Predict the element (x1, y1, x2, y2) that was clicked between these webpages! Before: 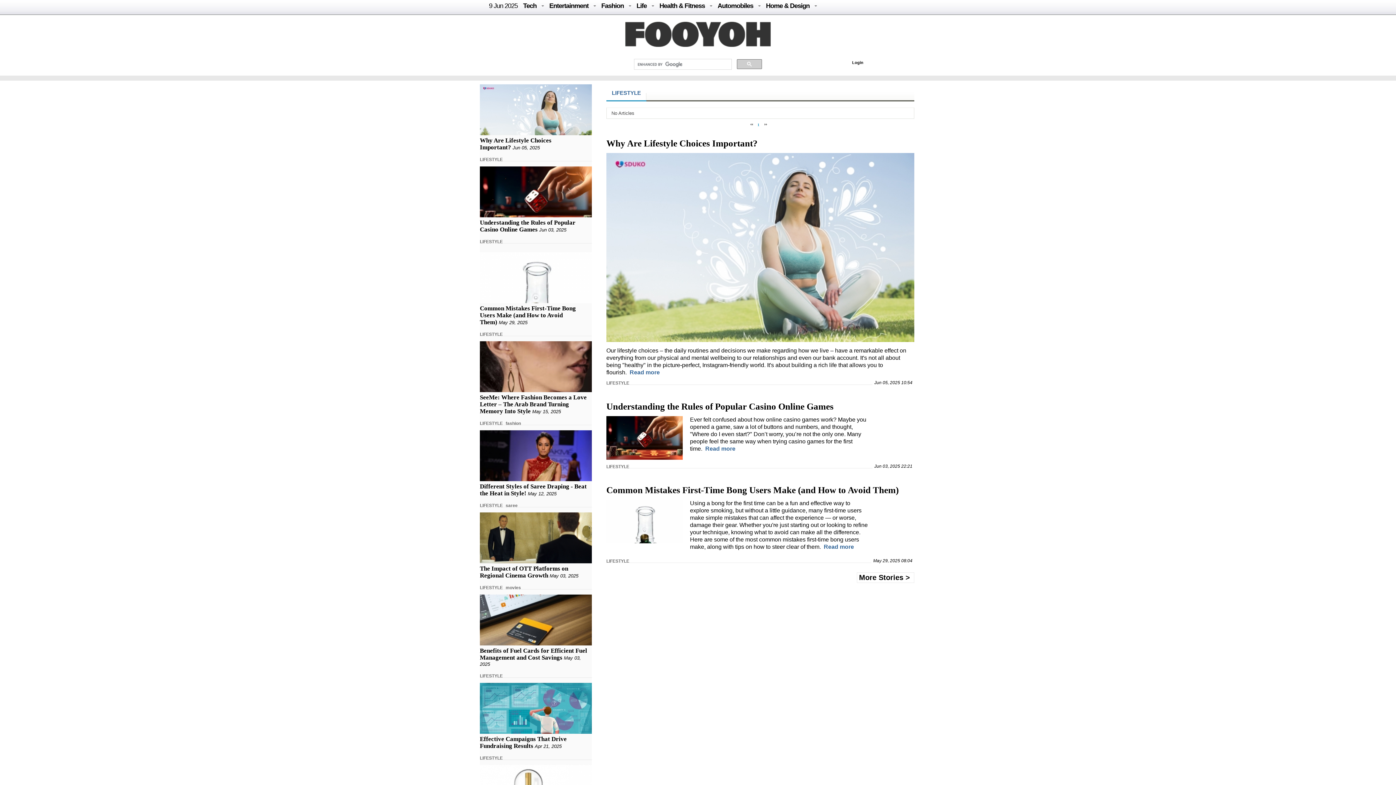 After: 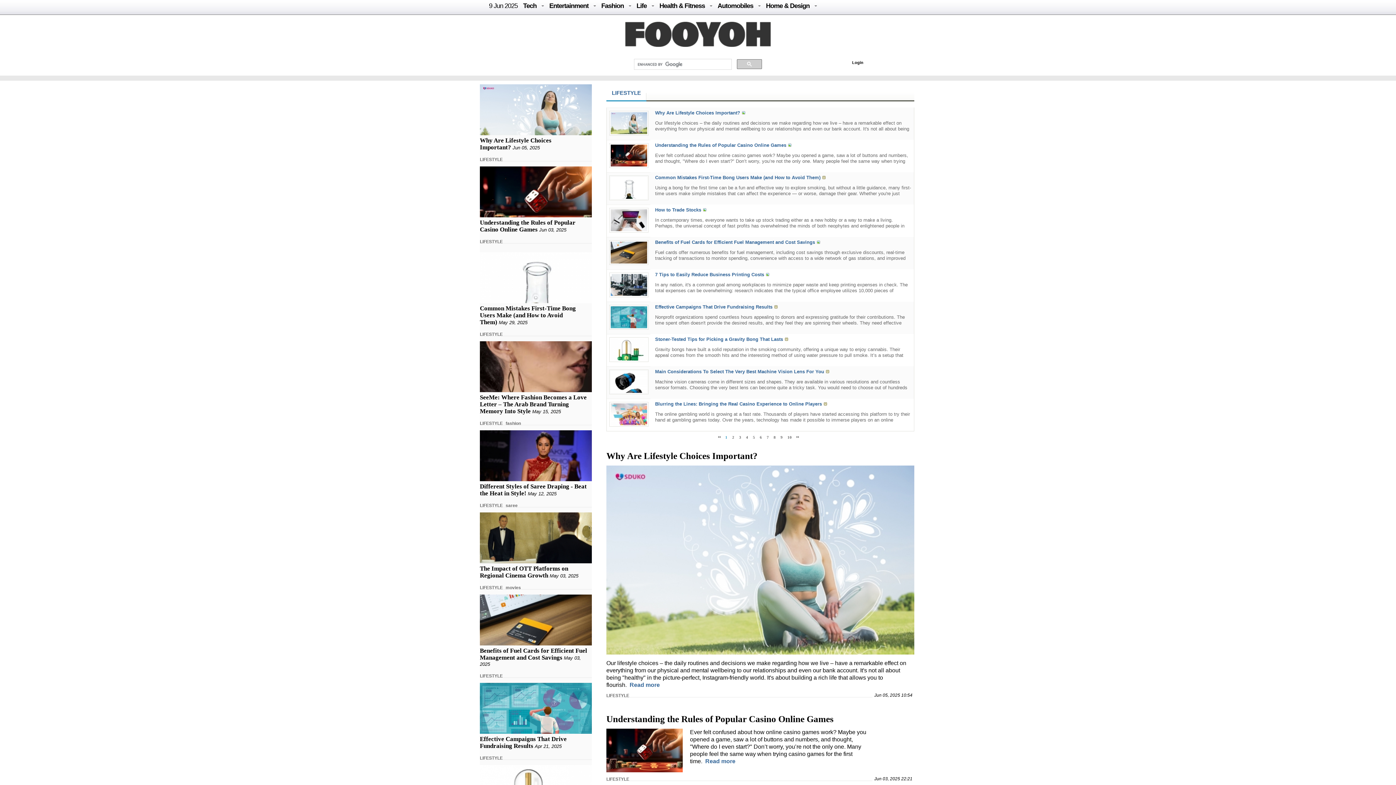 Action: bbox: (480, 755, 502, 761) label: LIFESTYLE